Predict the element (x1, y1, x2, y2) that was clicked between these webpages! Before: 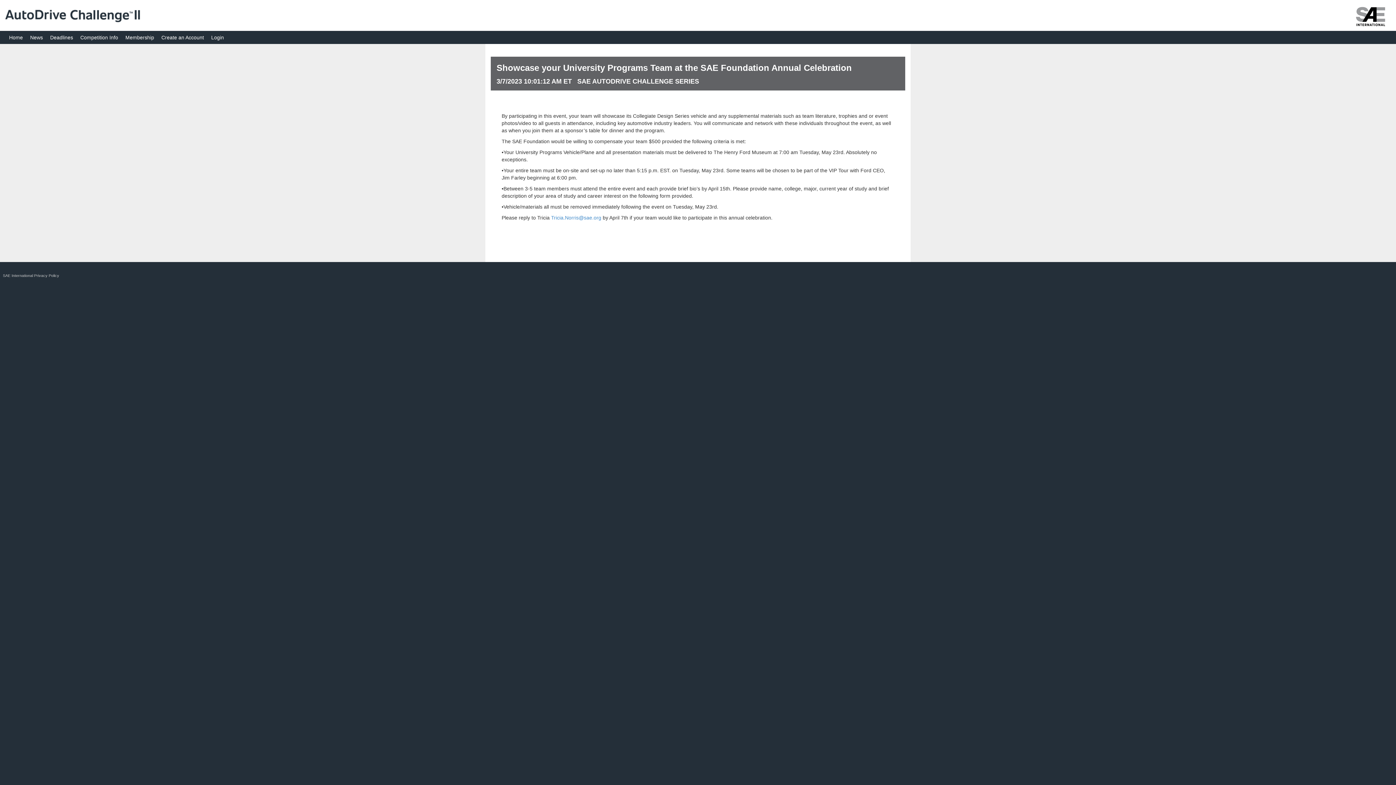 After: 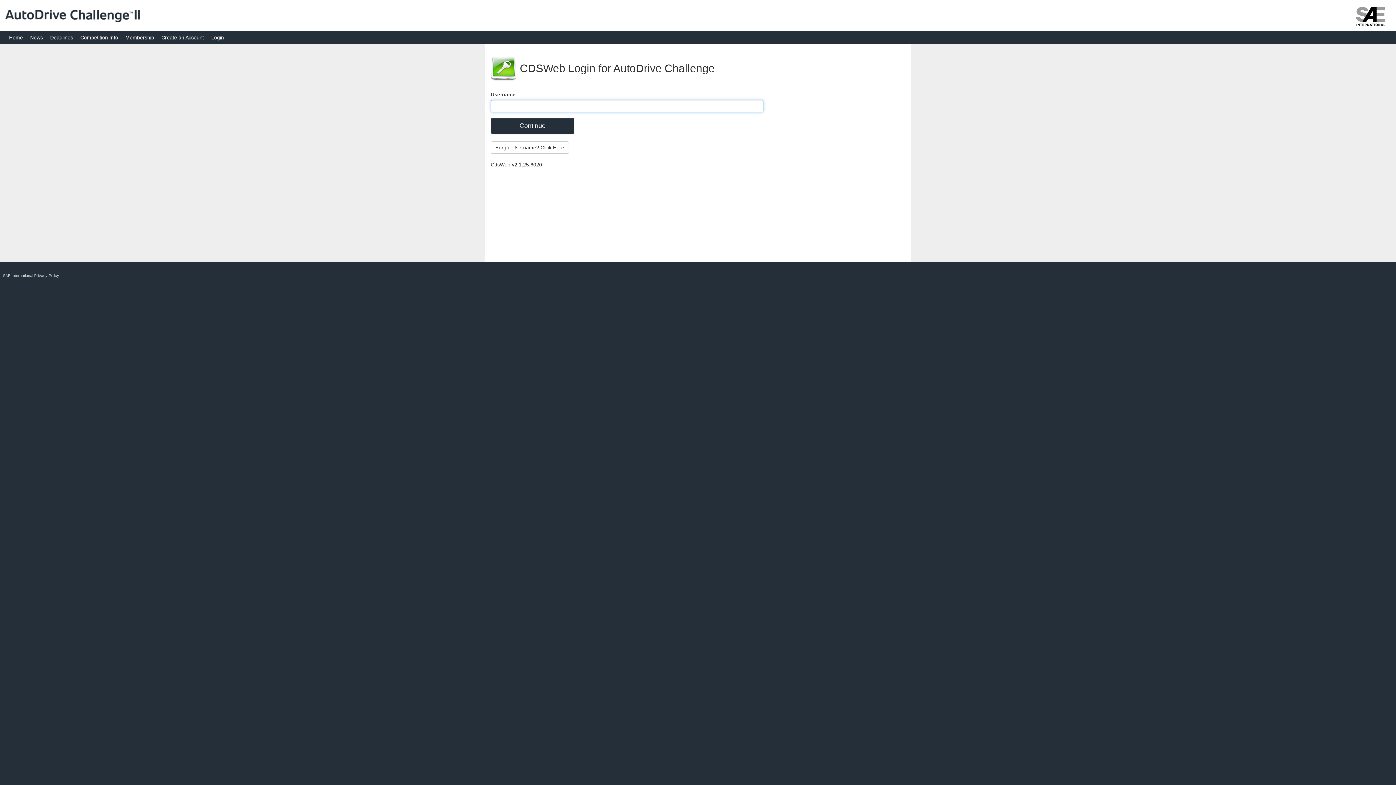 Action: bbox: (207, 30, 227, 44) label: Login